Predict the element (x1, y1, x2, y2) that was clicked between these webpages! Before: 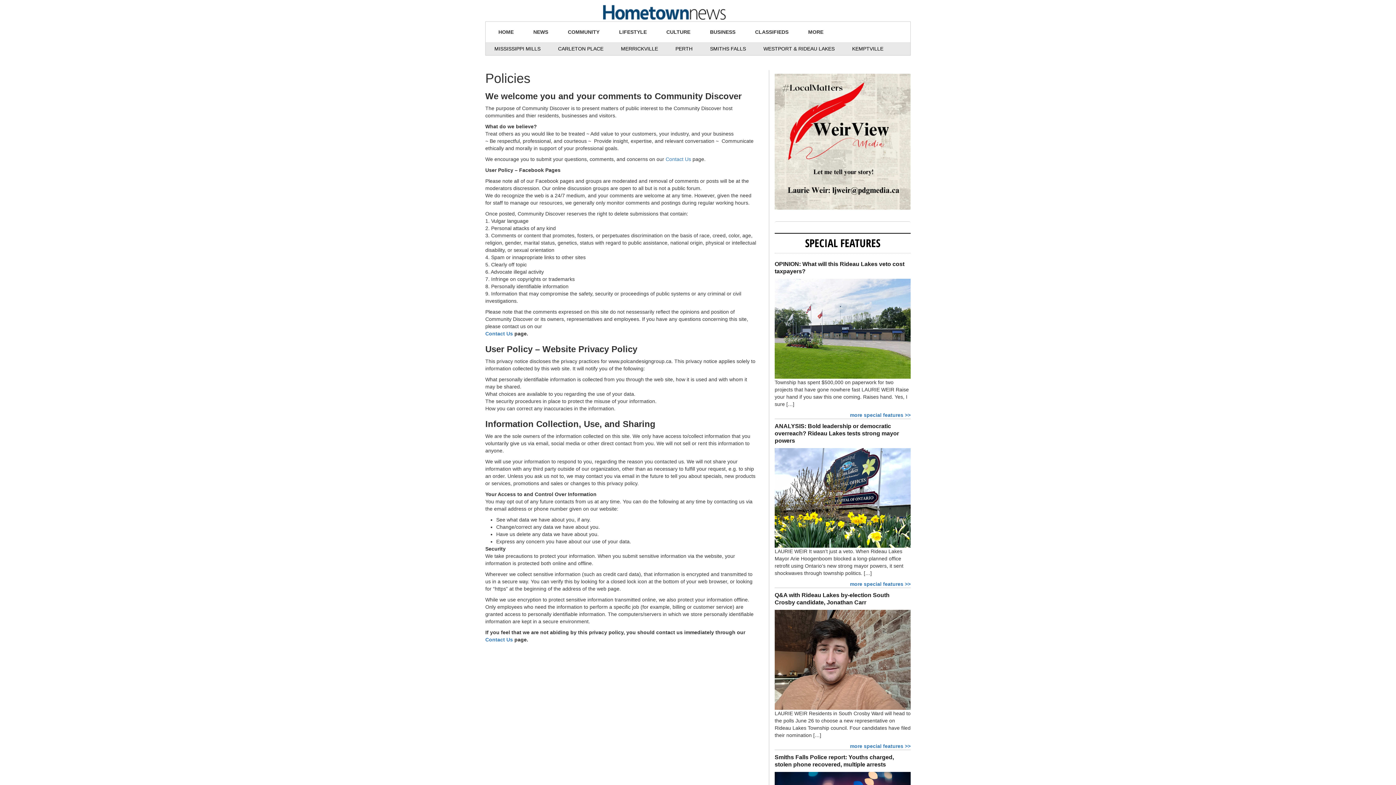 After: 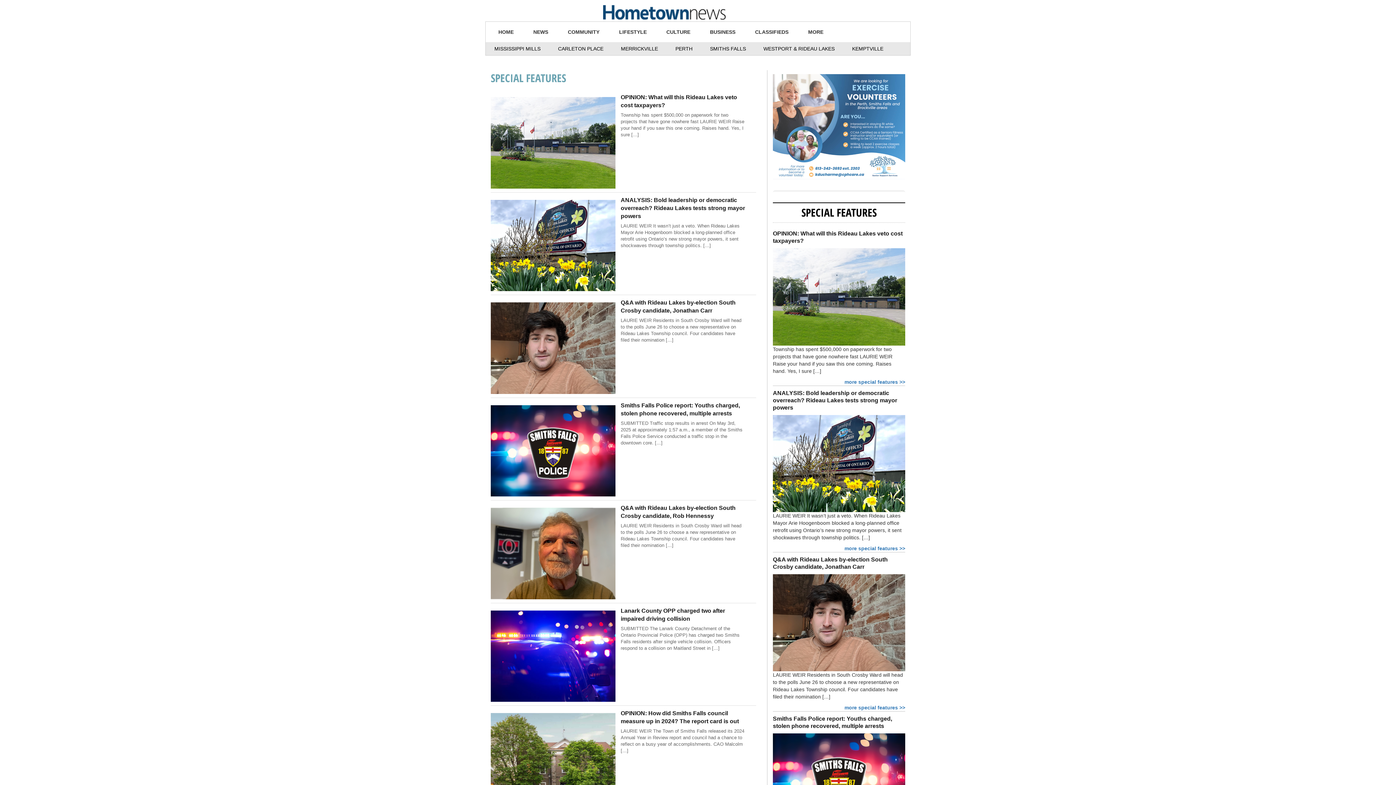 Action: bbox: (850, 535, 910, 542) label: more special features >>